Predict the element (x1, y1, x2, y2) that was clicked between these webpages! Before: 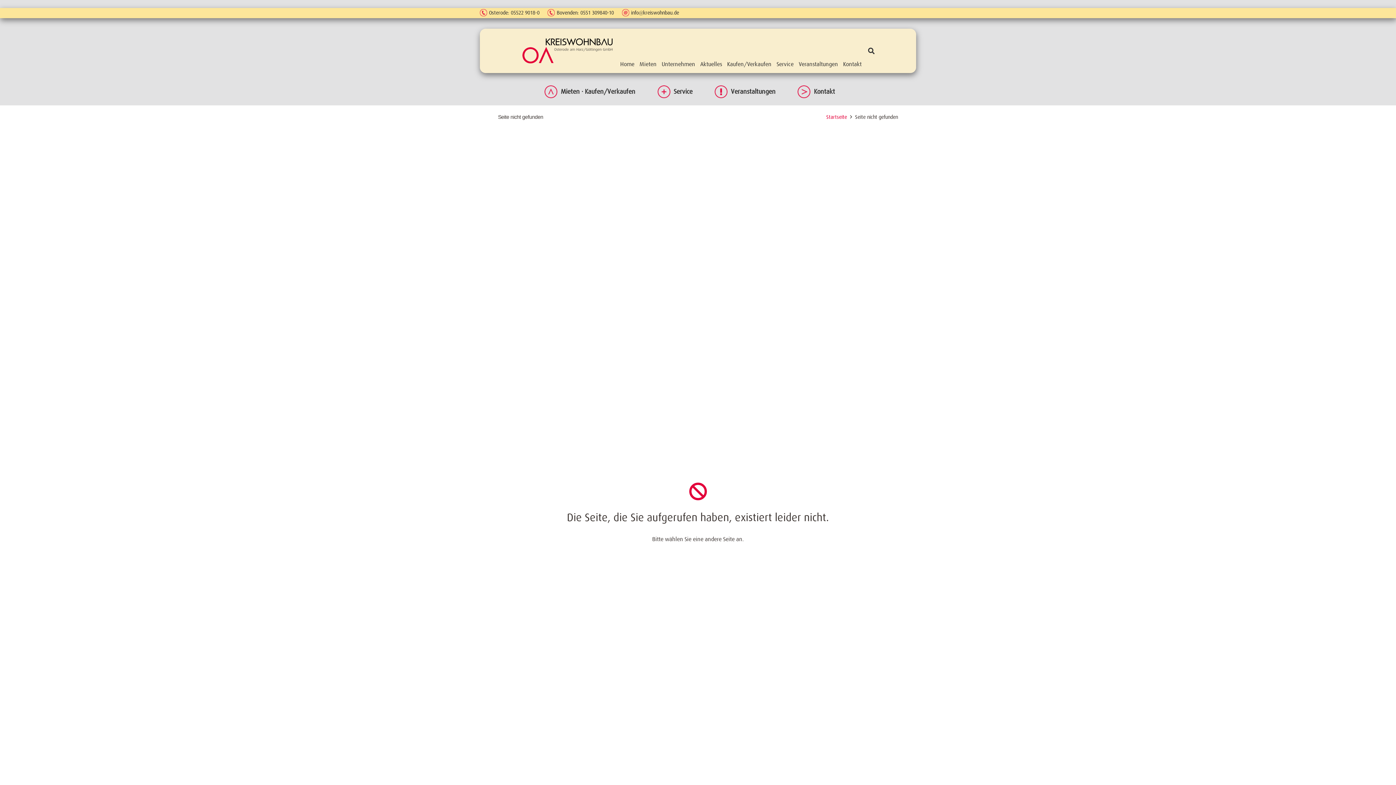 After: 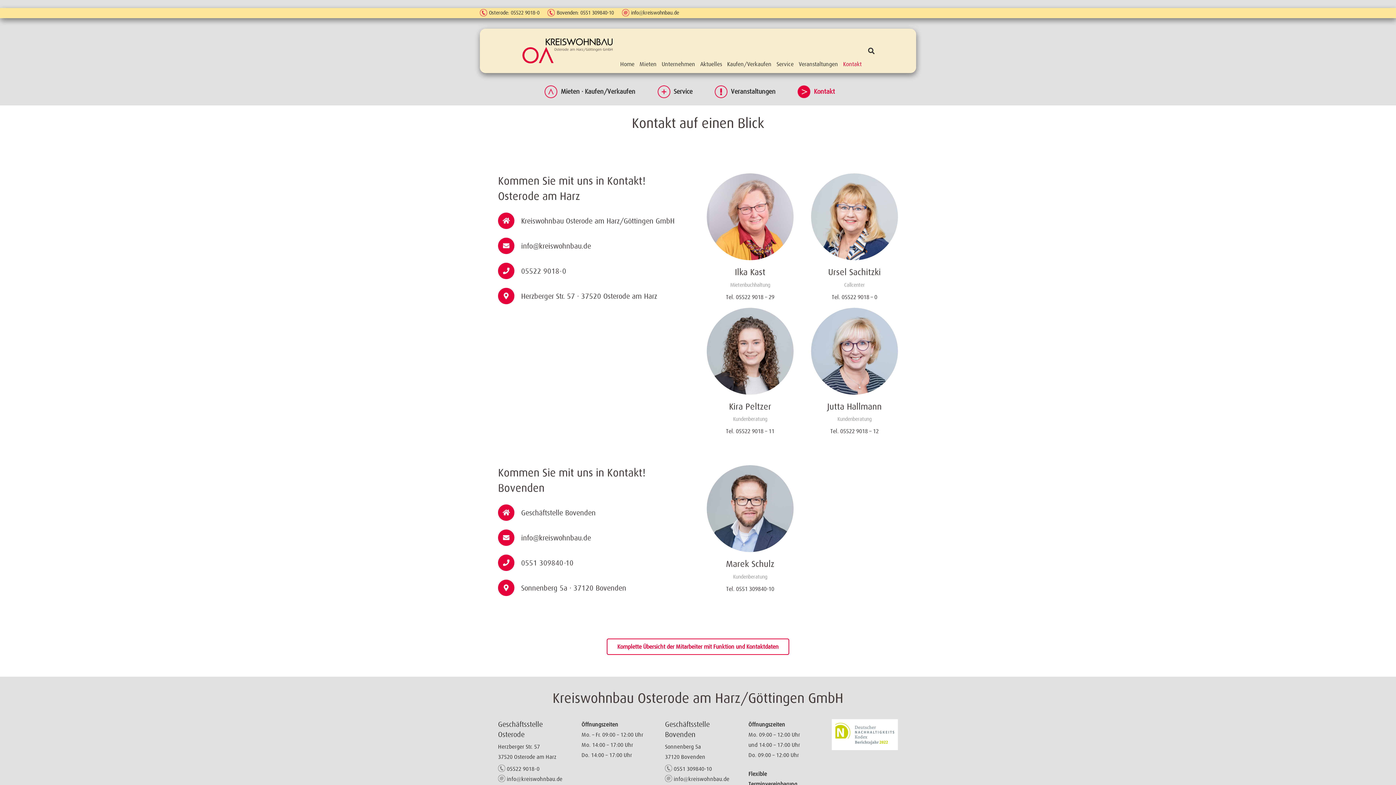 Action: label: Kontakt bbox: (814, 87, 835, 95)